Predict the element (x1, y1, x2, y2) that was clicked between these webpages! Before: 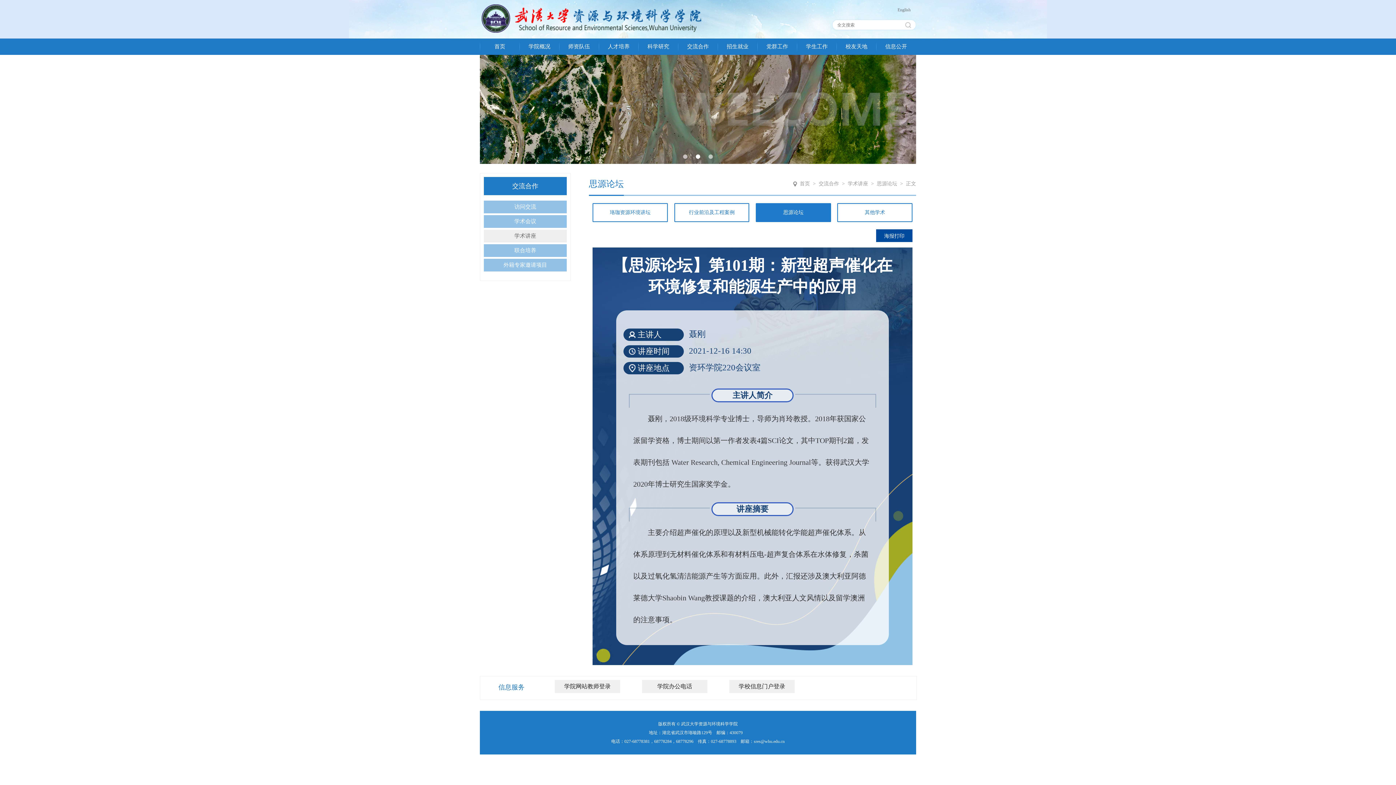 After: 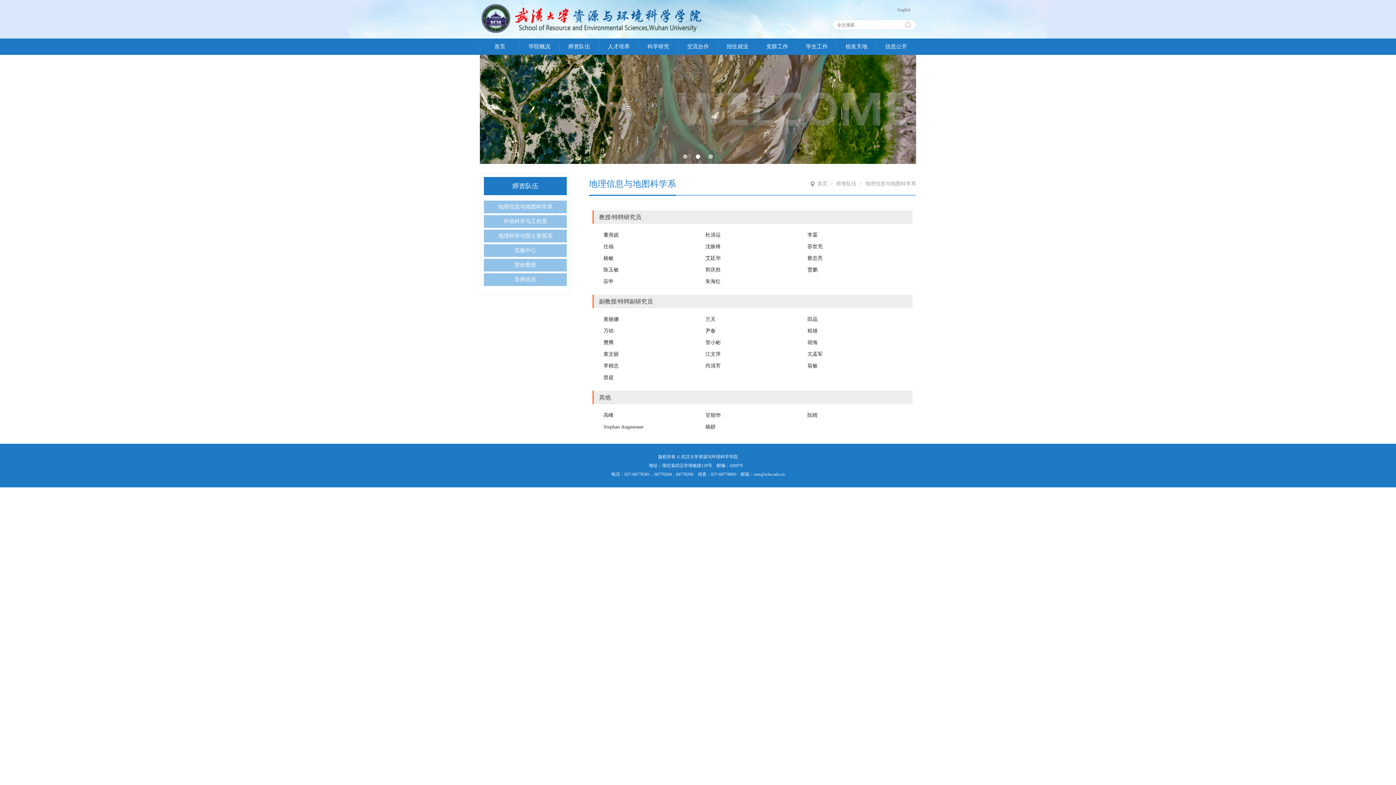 Action: bbox: (559, 38, 598, 54) label: 师资队伍